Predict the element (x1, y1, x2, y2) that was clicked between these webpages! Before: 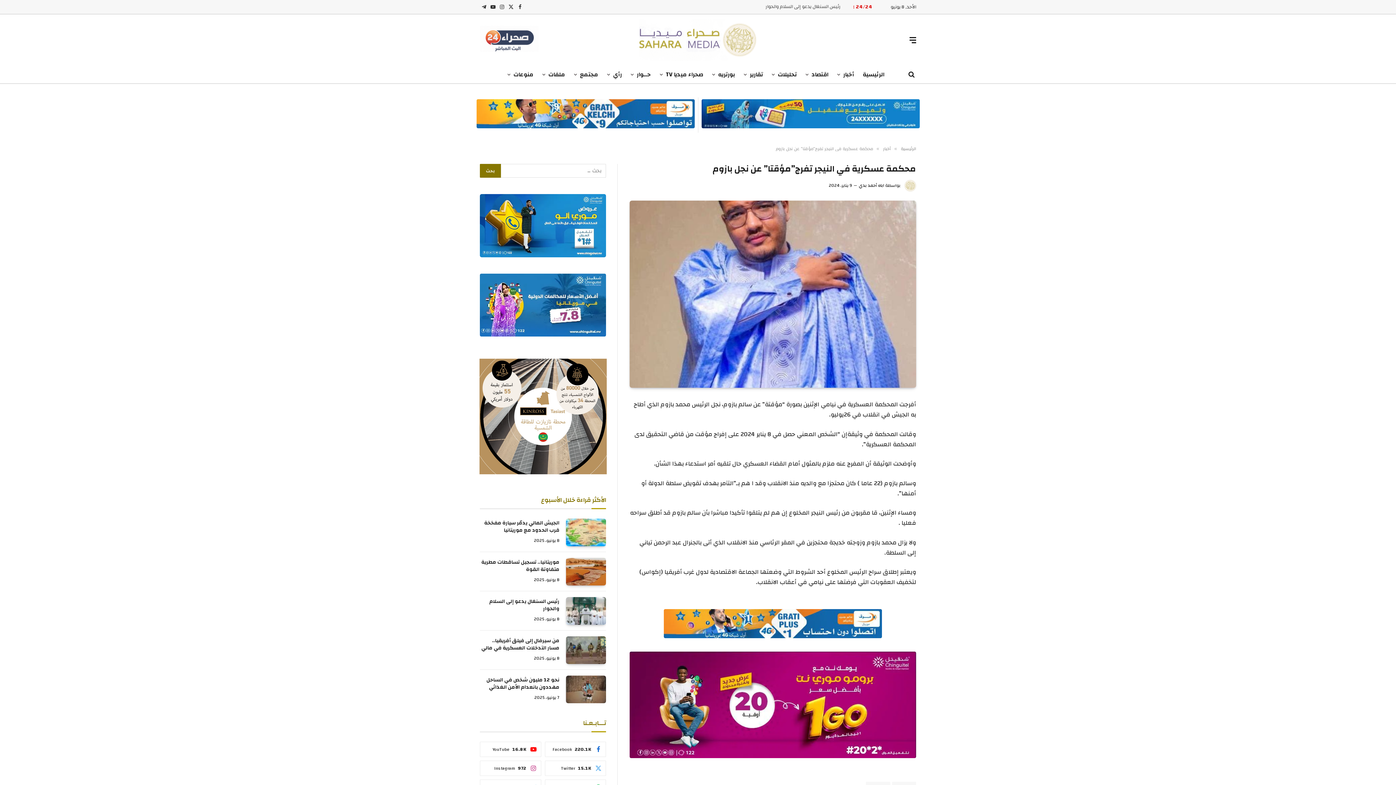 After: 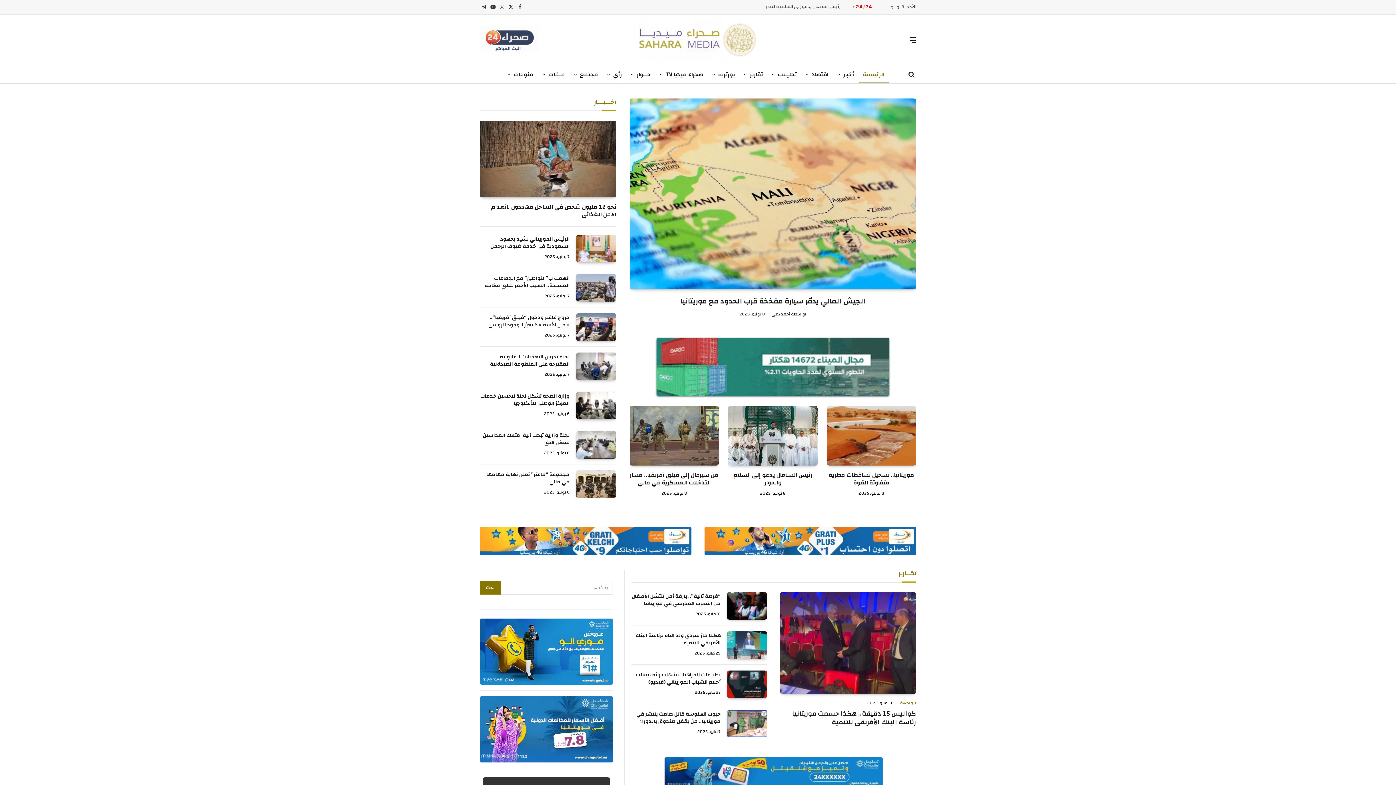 Action: bbox: (901, 144, 916, 152) label: الرئيسية